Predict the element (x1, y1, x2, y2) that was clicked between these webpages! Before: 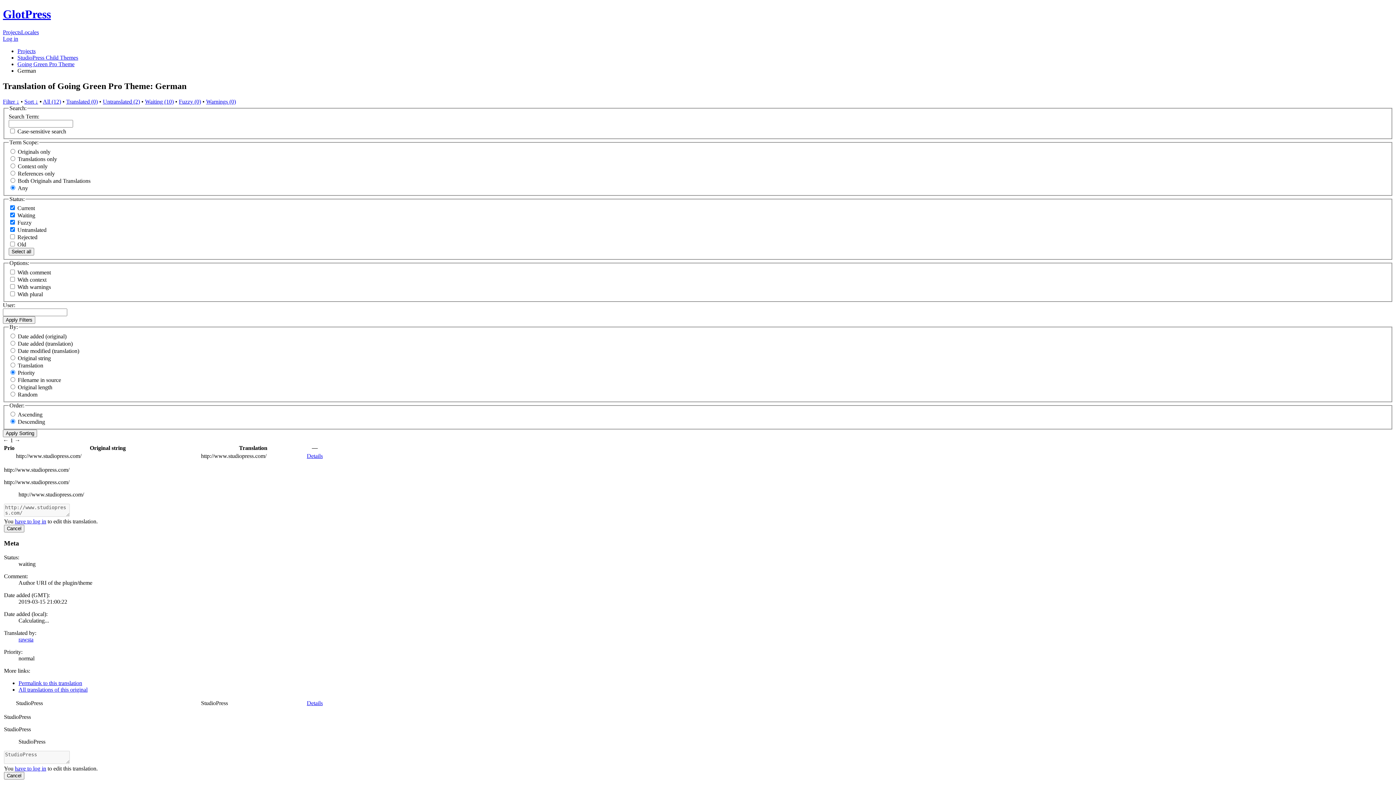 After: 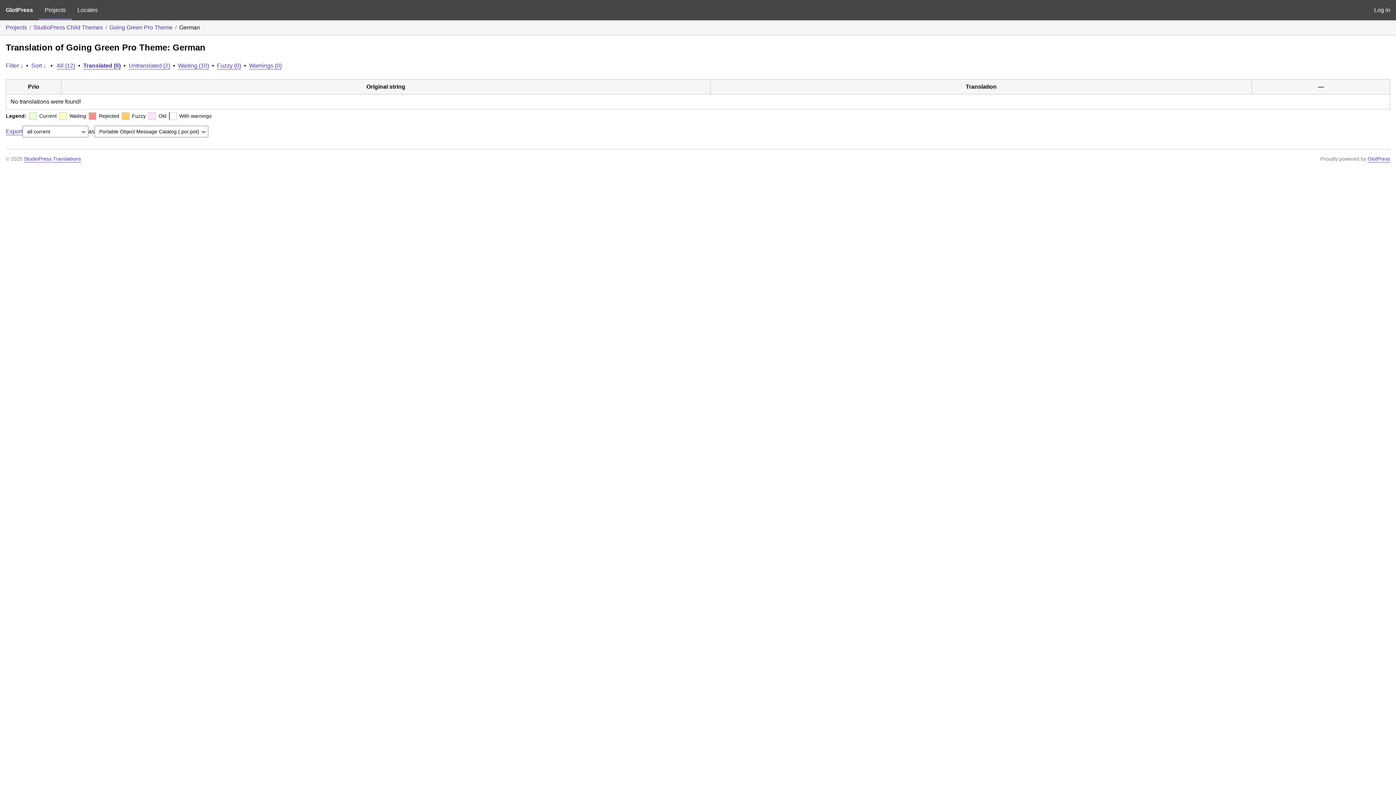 Action: label: Translated (0) bbox: (66, 98, 97, 104)